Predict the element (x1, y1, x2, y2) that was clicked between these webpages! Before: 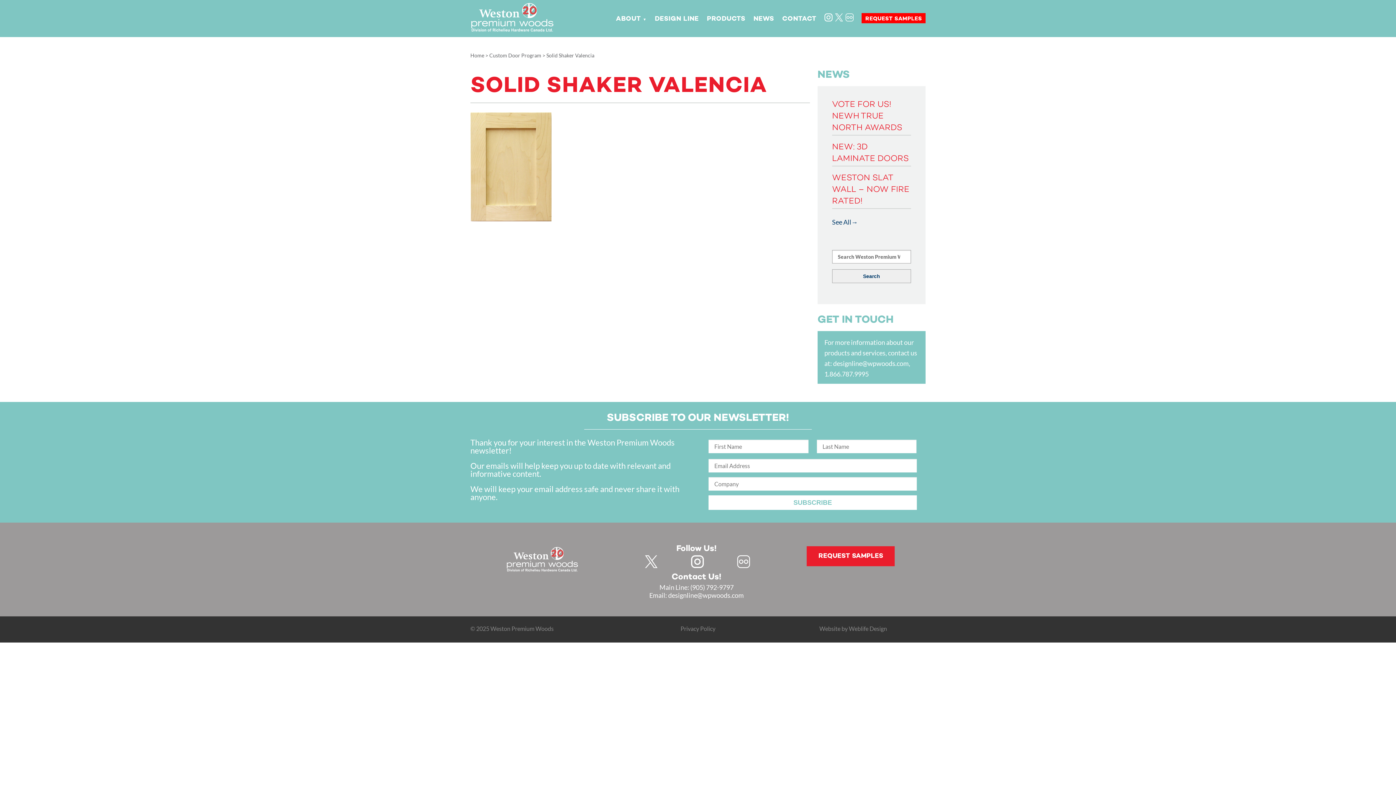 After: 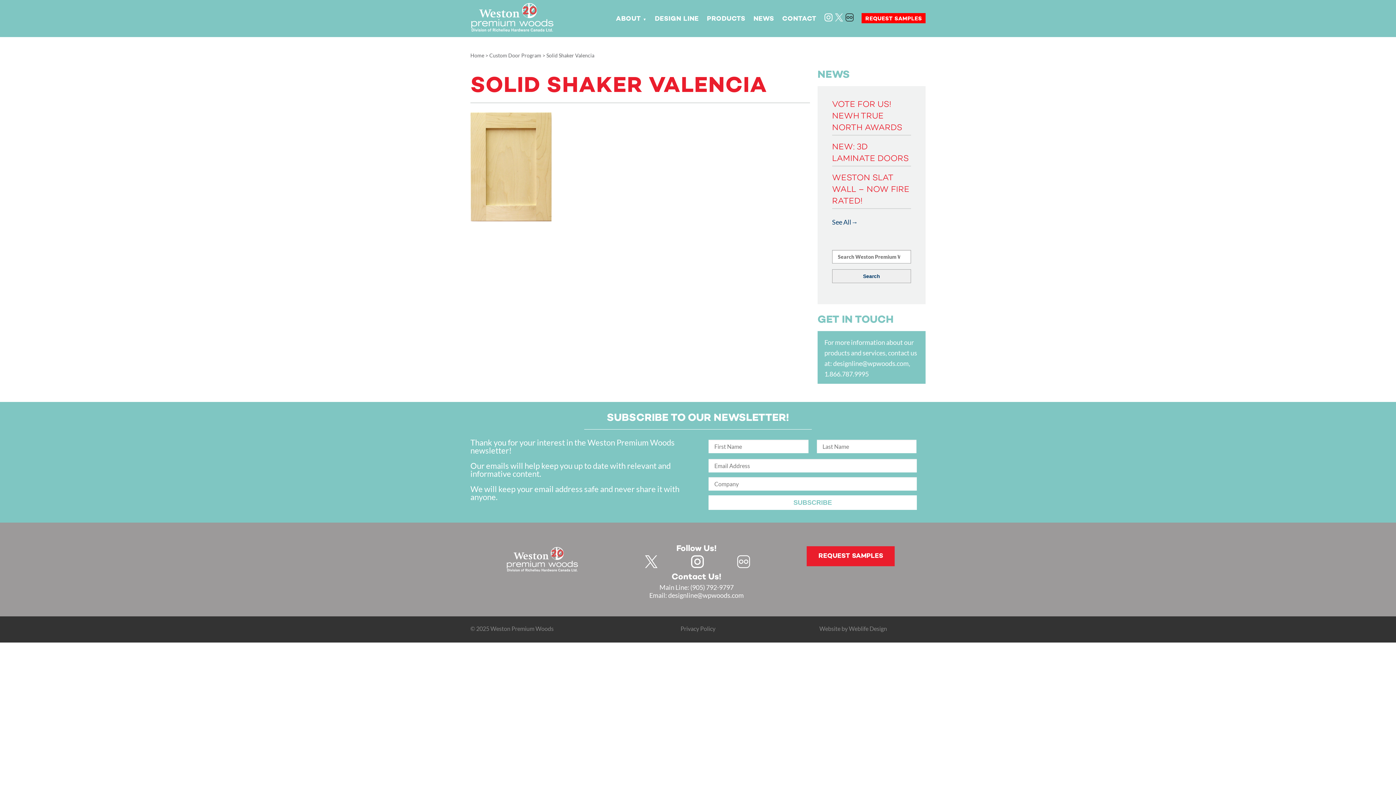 Action: label: FLICKR bbox: (845, 13, 854, 22)